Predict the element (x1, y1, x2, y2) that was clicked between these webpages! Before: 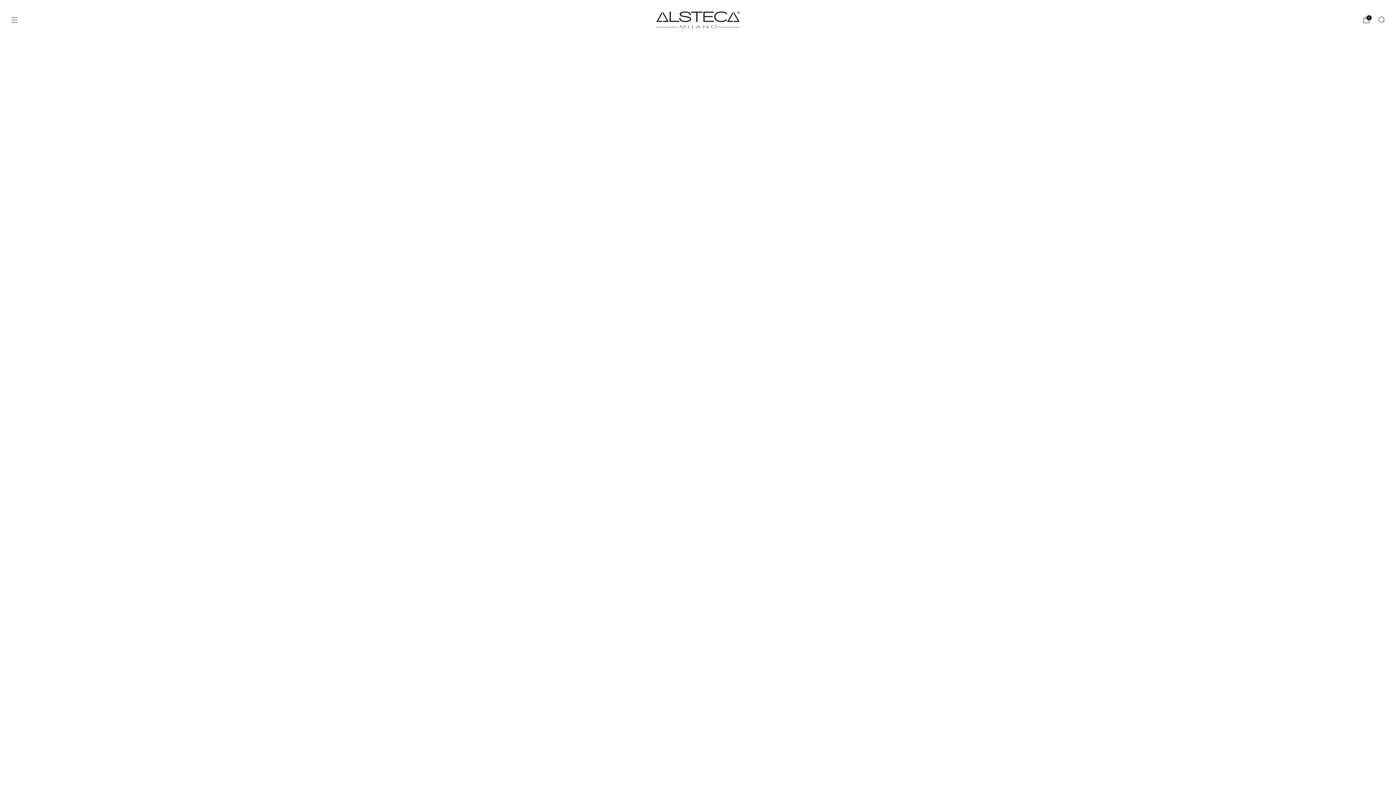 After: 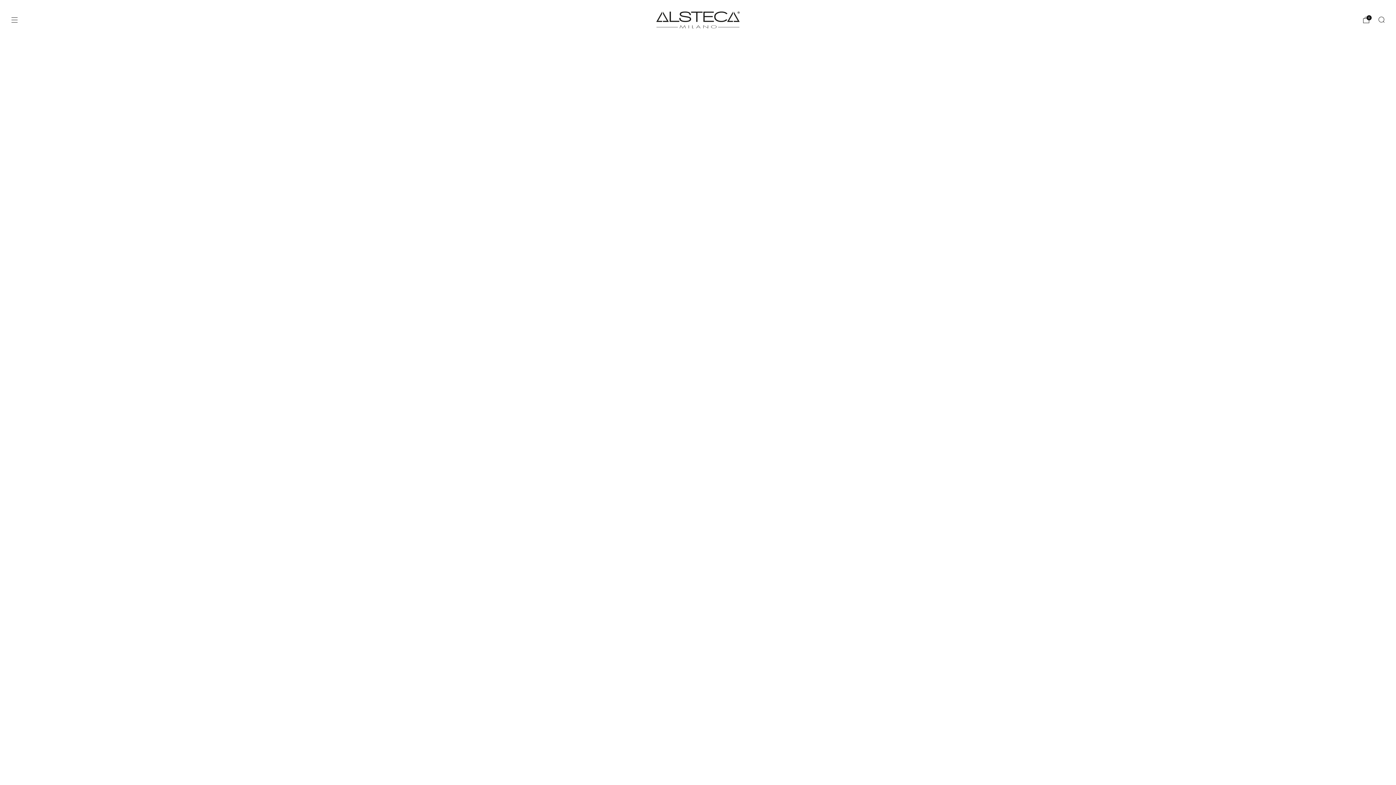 Action: bbox: (643, 8, 752, 30)